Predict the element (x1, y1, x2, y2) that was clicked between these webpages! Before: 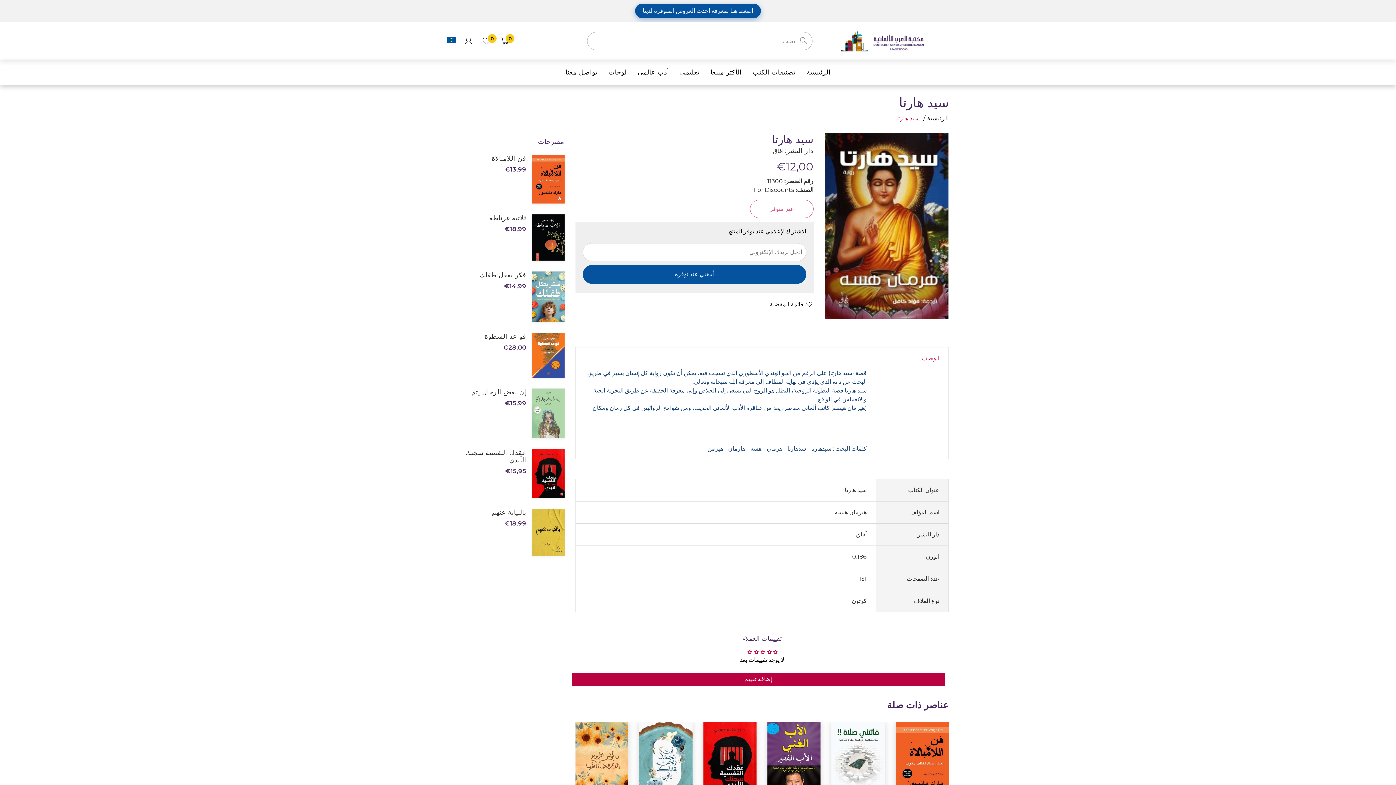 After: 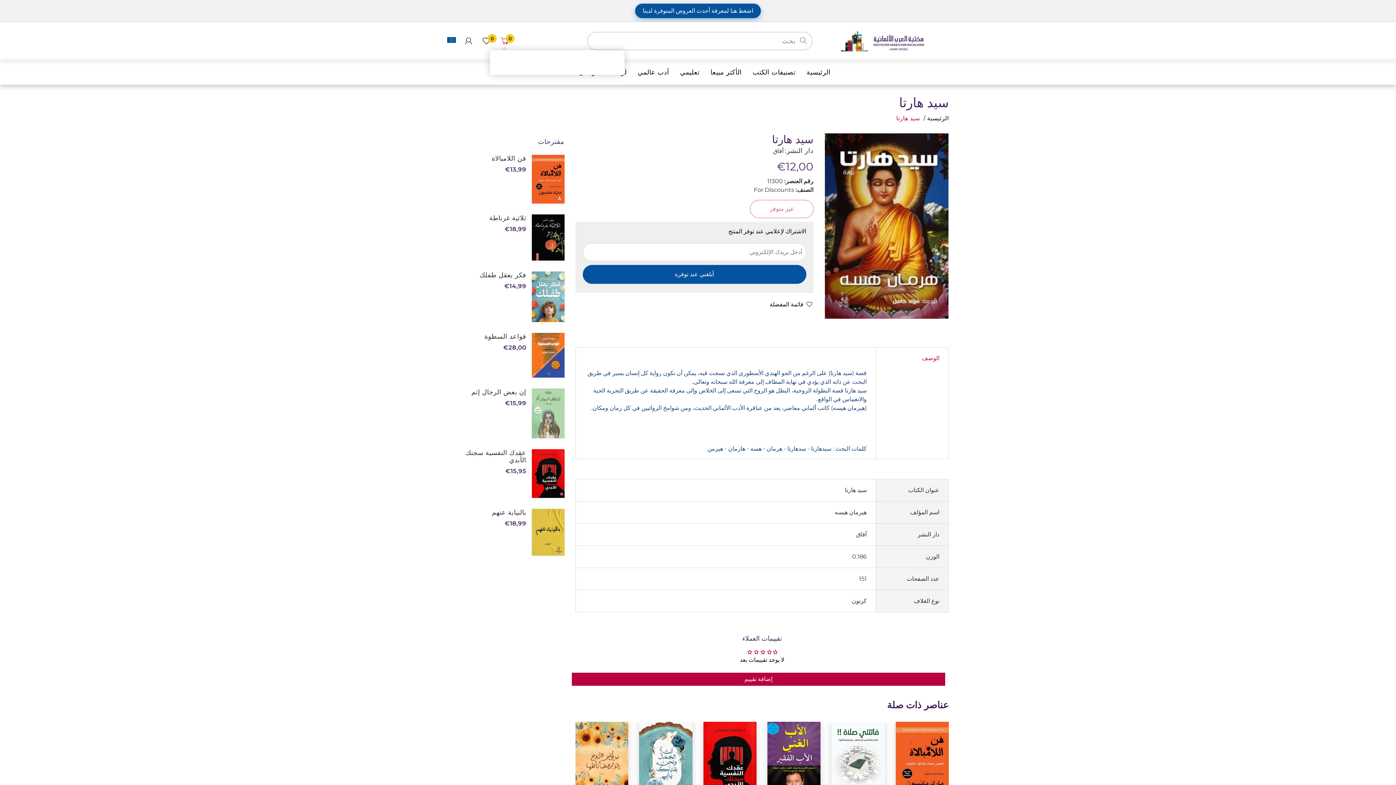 Action: label: 0 bbox: (499, 38, 509, 45)